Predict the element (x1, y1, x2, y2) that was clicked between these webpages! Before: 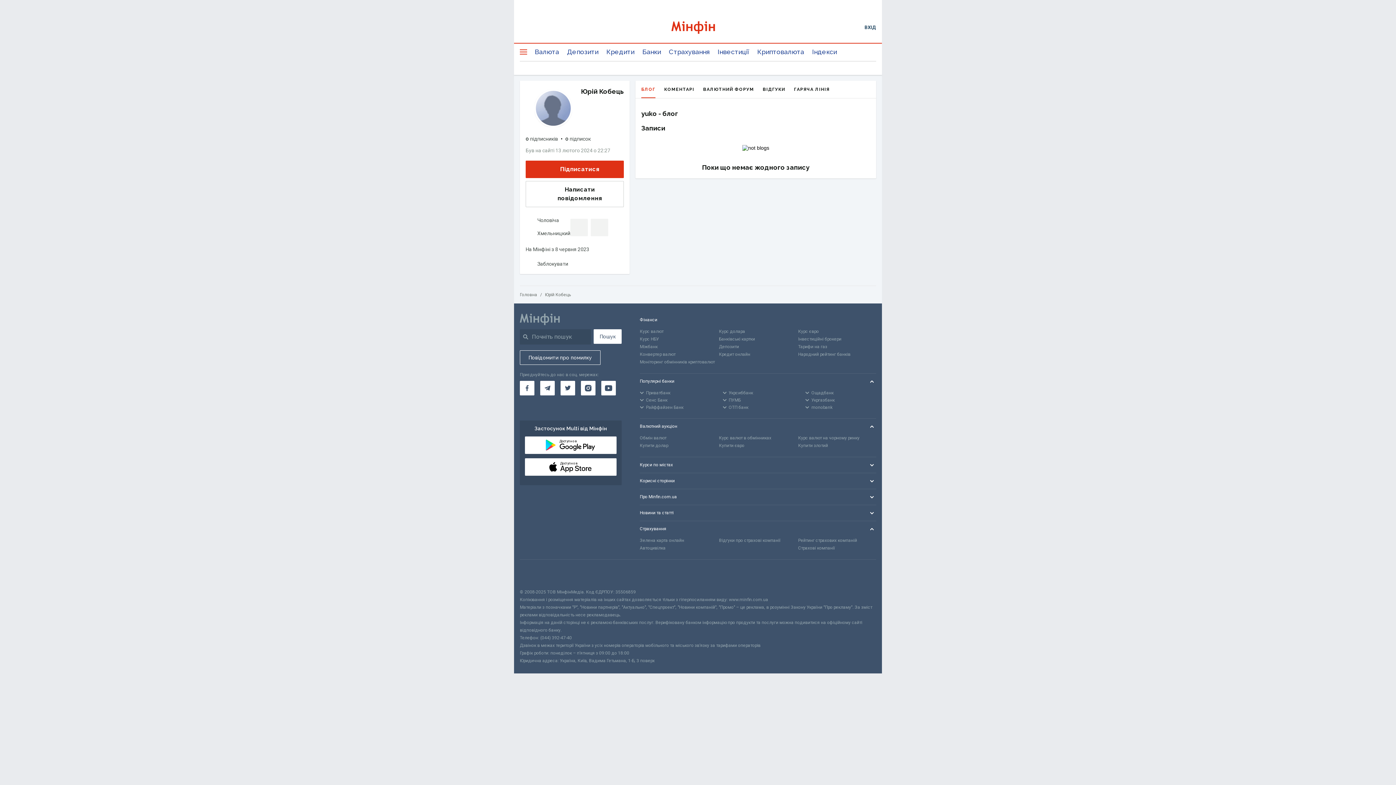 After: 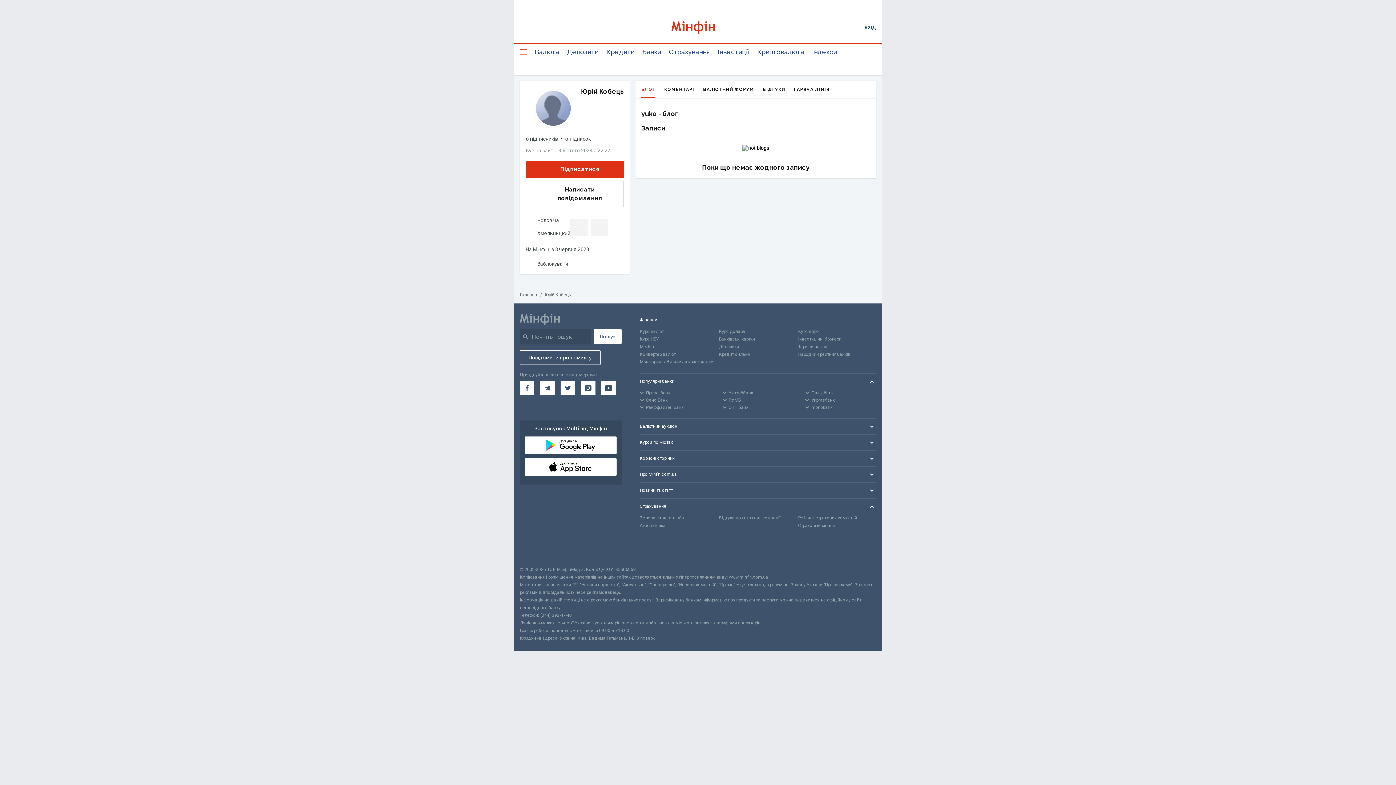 Action: bbox: (640, 418, 876, 434) label: Валютний аукціон